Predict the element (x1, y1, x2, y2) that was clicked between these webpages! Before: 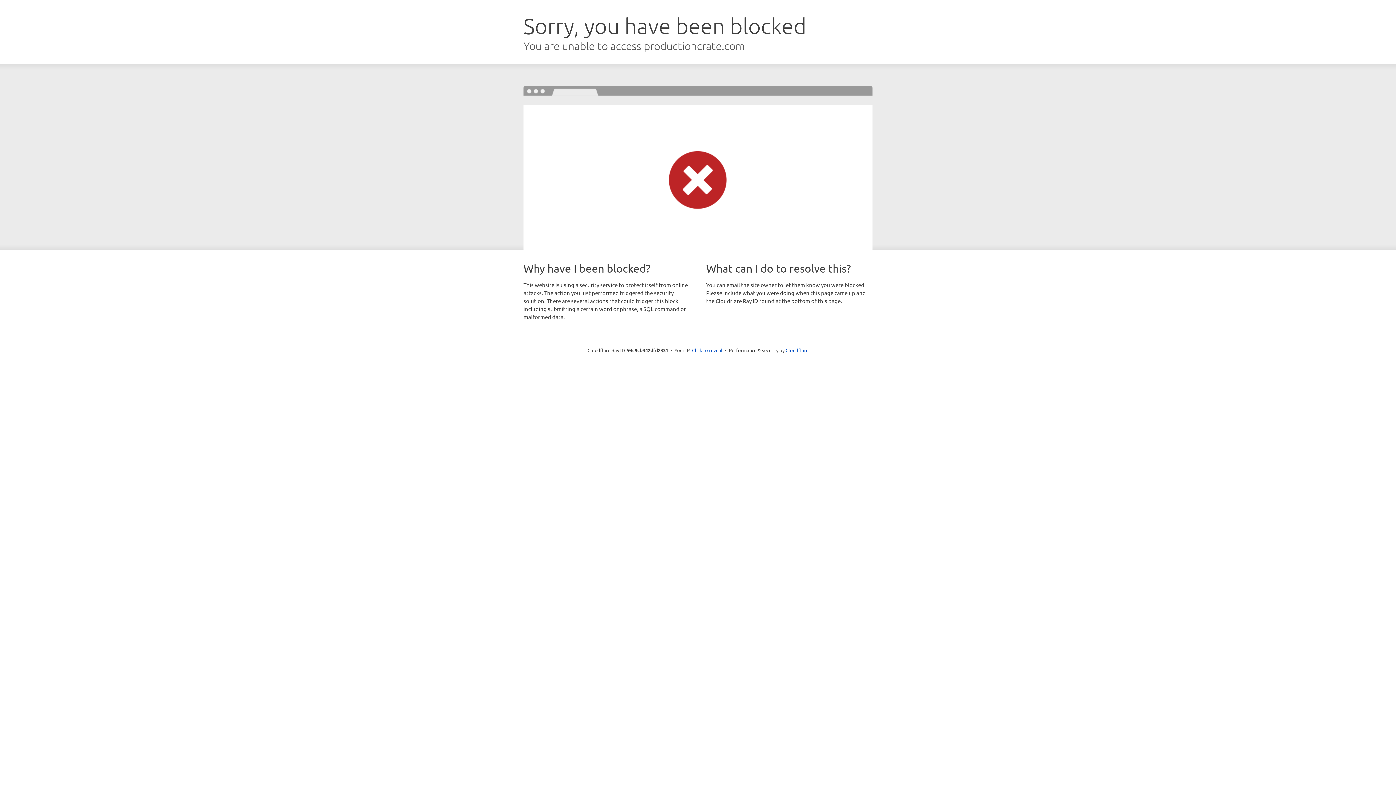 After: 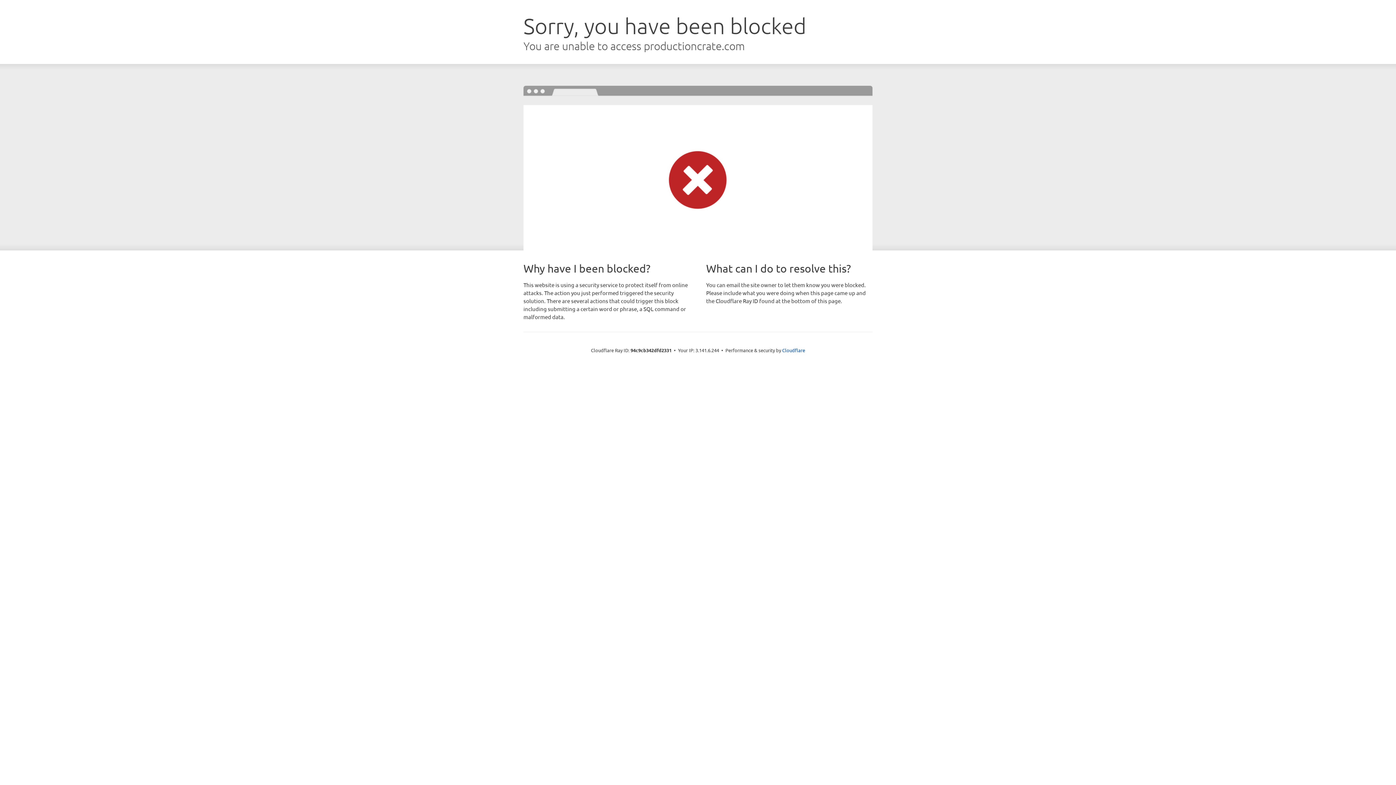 Action: bbox: (692, 346, 722, 353) label: Click to reveal